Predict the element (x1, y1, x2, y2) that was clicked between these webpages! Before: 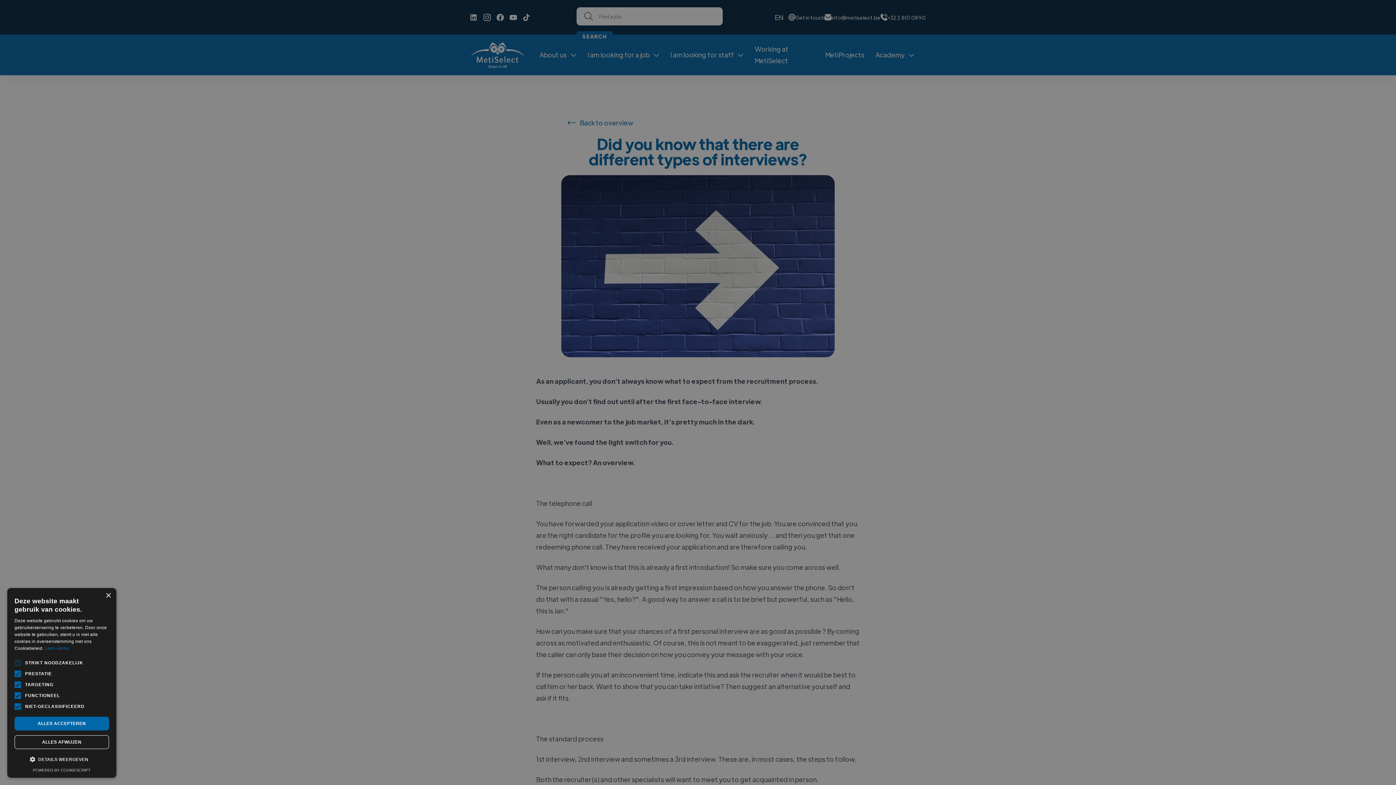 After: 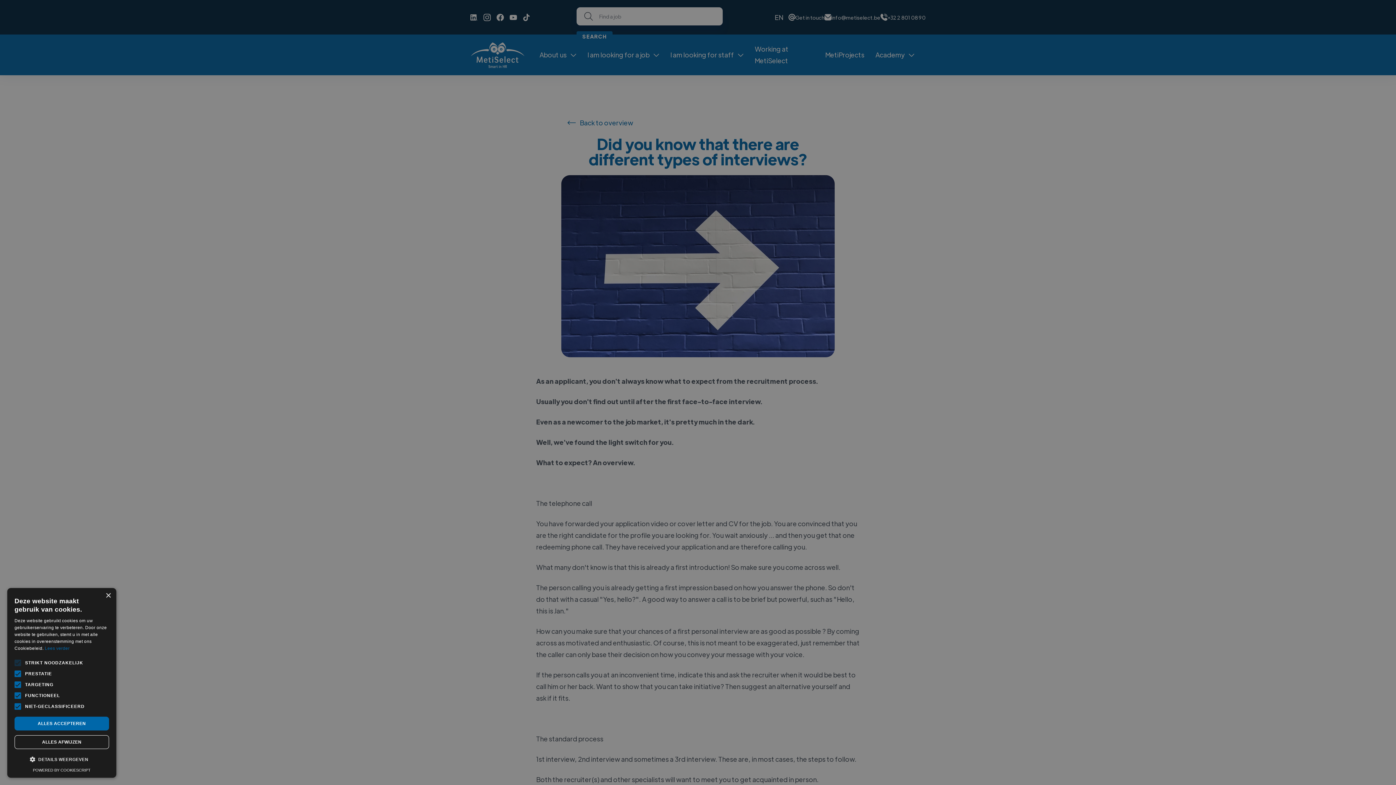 Action: bbox: (32, 768, 90, 772) label: Powered by CookieScript, opens a new window